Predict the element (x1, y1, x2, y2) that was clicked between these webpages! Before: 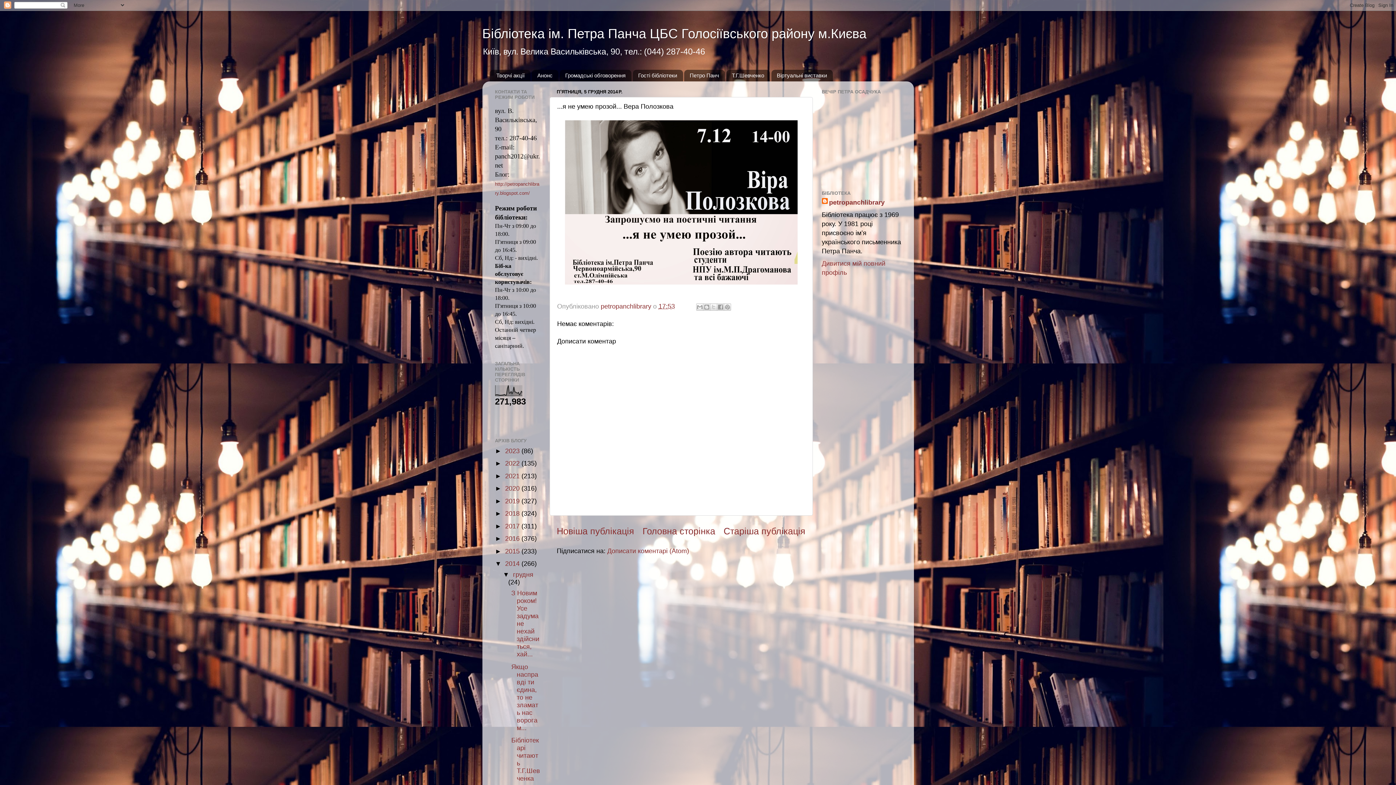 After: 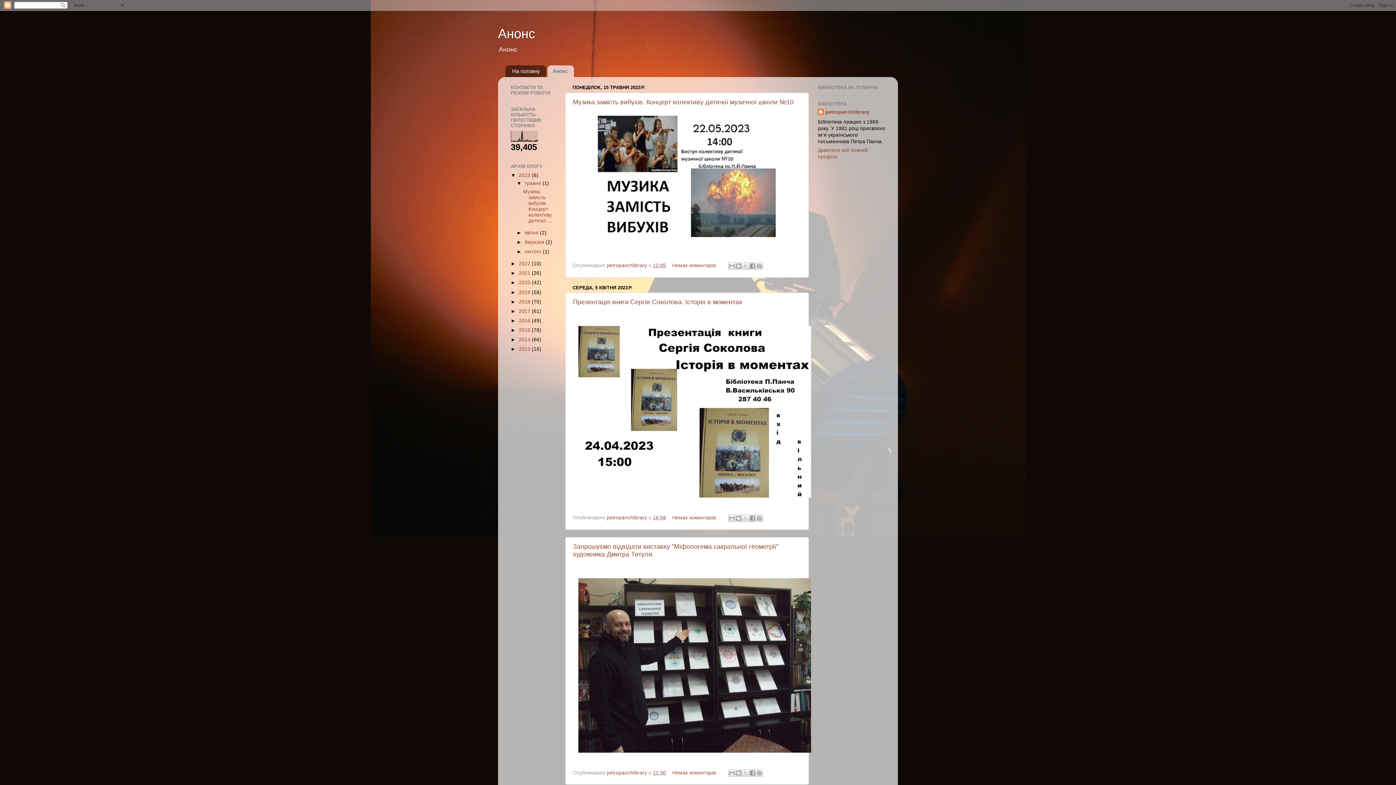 Action: bbox: (532, 69, 558, 81) label: Анонс